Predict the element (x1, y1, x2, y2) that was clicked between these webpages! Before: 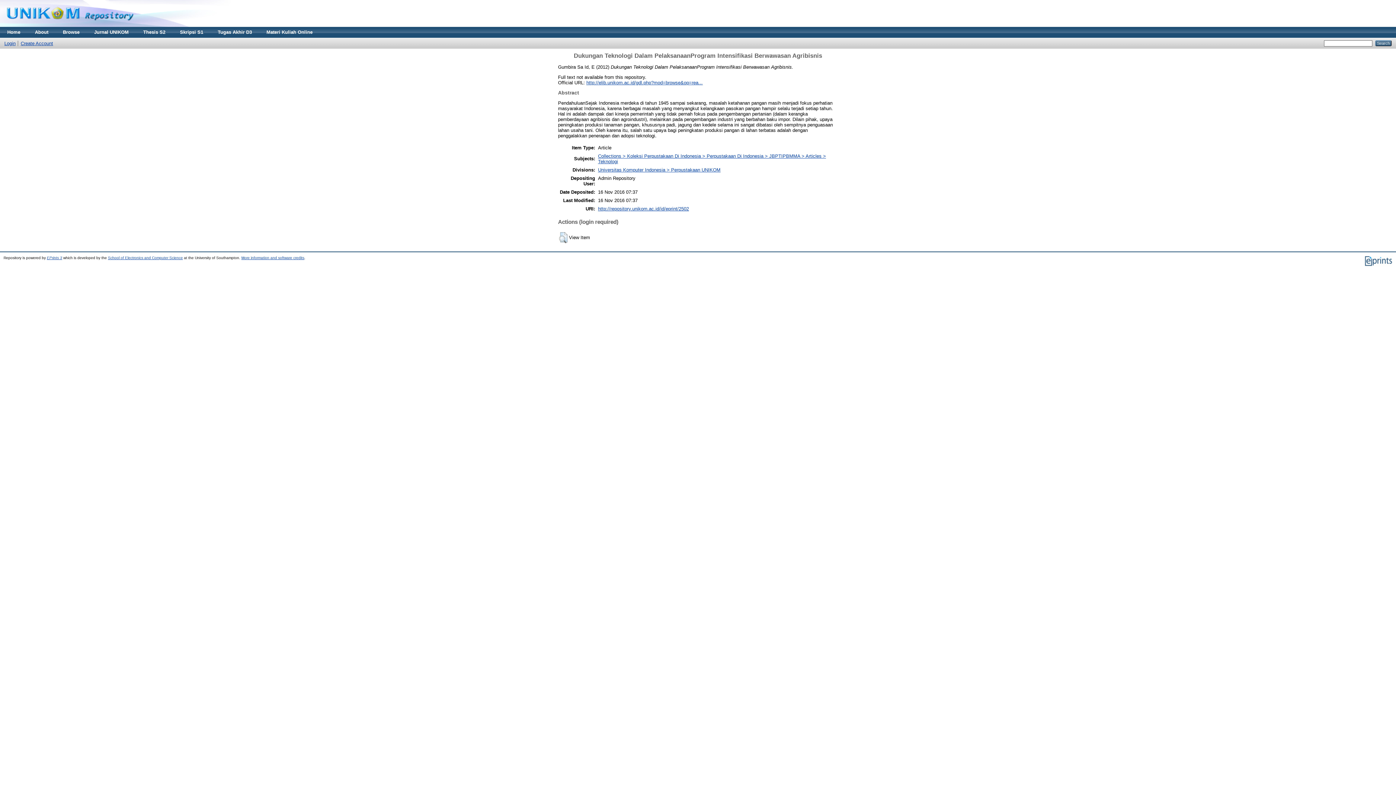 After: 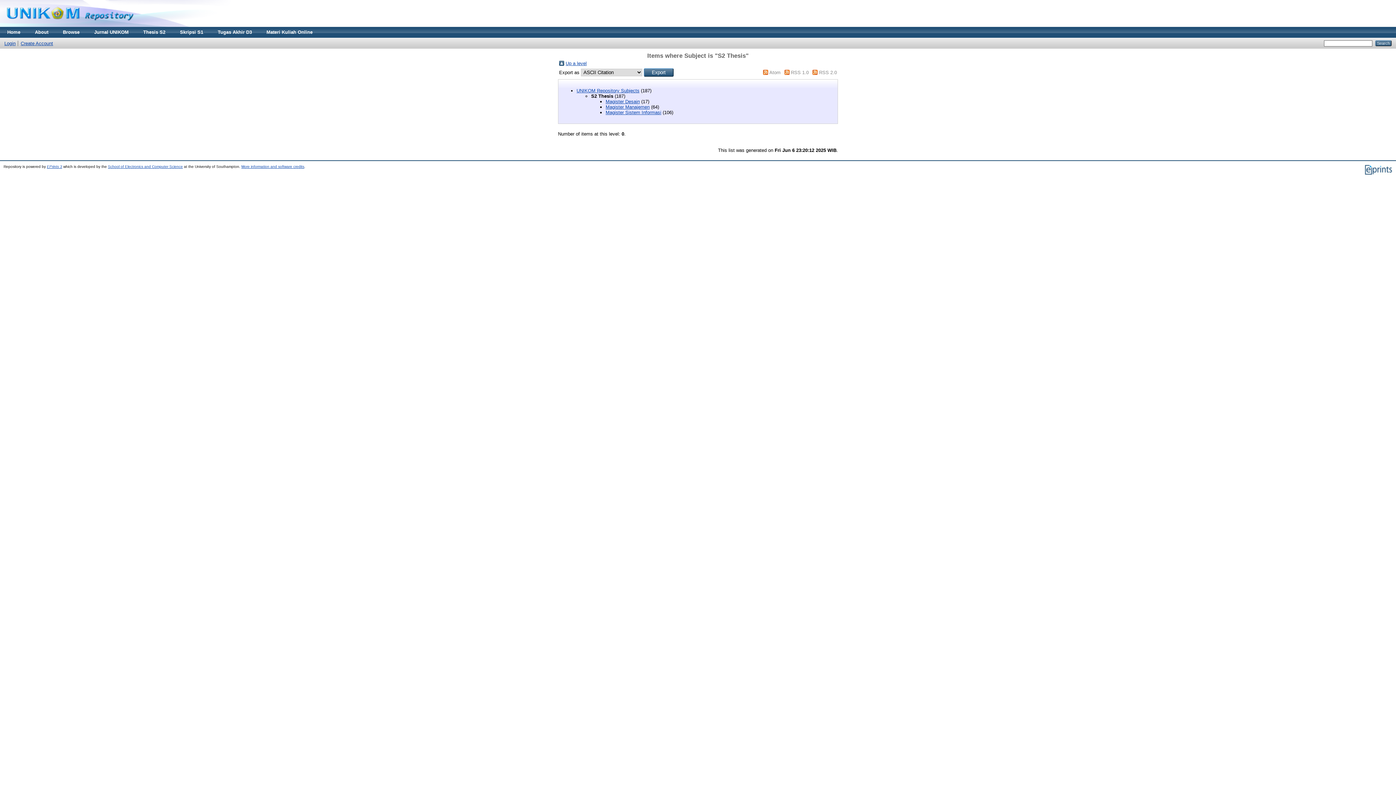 Action: bbox: (136, 26, 172, 37) label: Thesis S2